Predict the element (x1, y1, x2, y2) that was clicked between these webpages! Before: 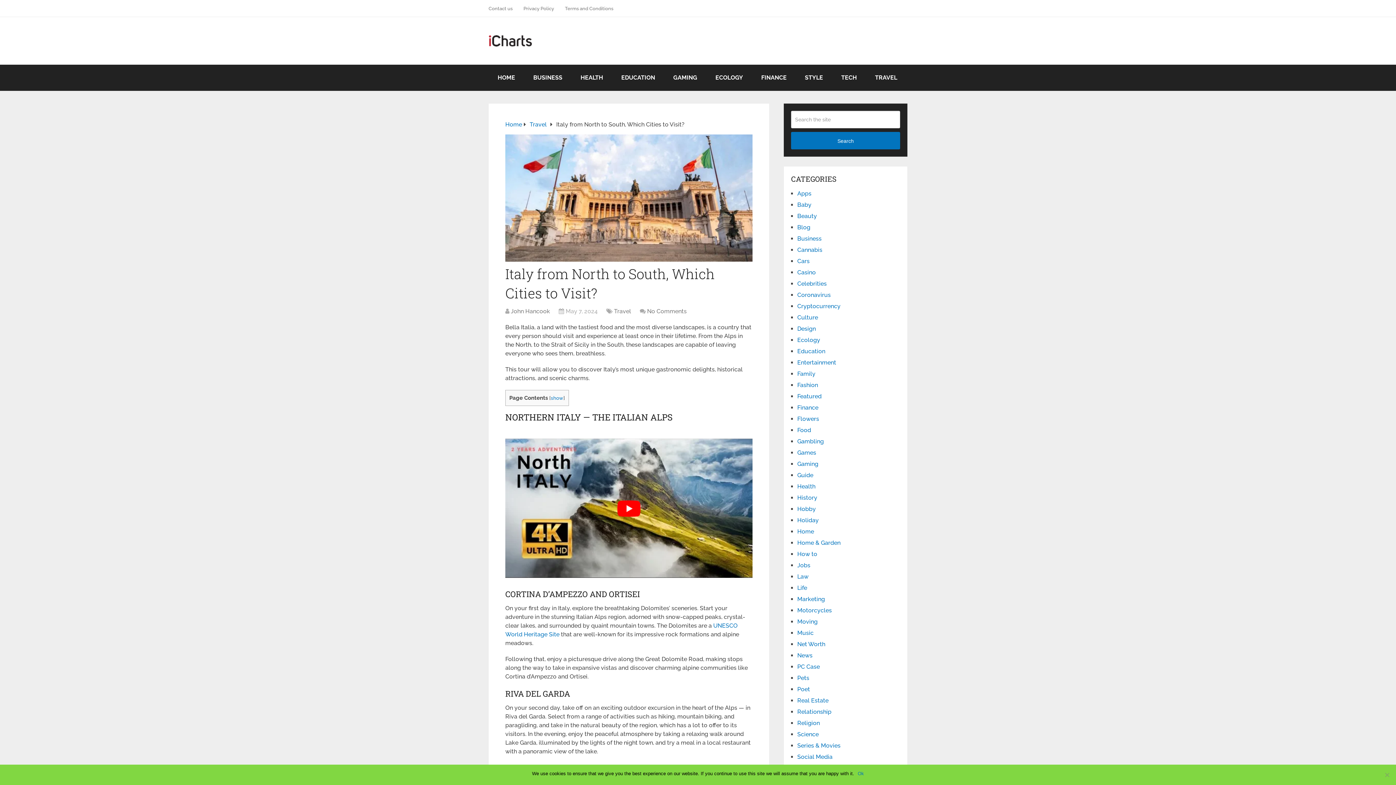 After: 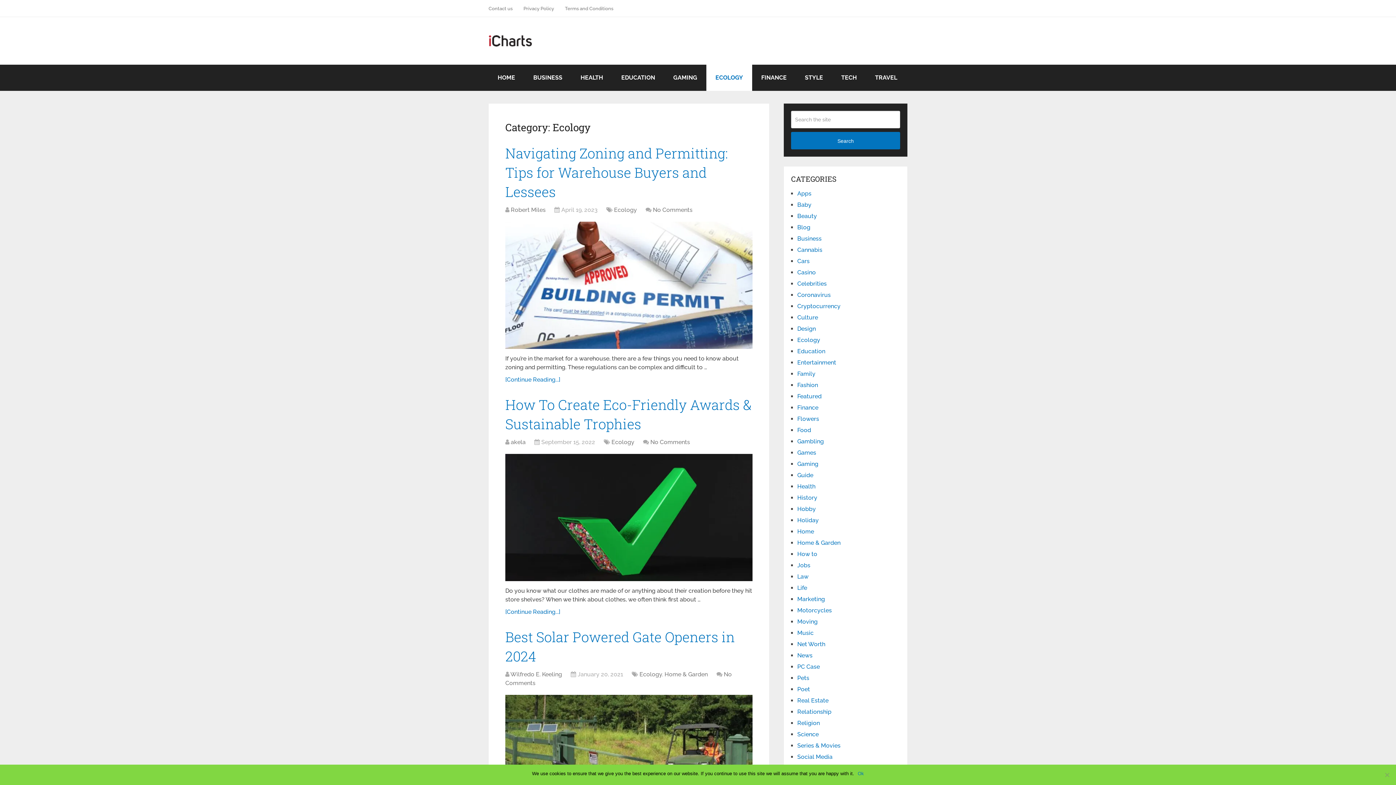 Action: bbox: (797, 336, 820, 343) label: Ecology